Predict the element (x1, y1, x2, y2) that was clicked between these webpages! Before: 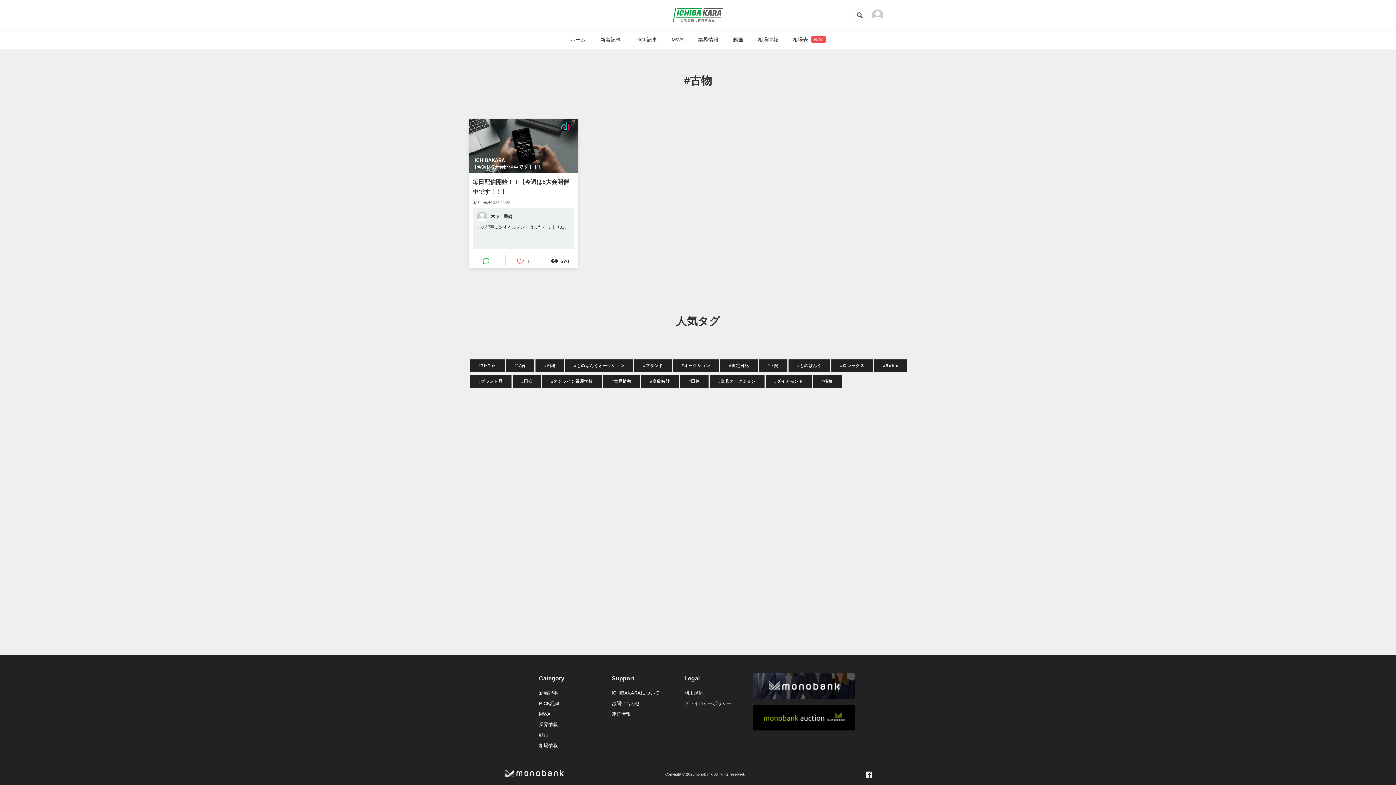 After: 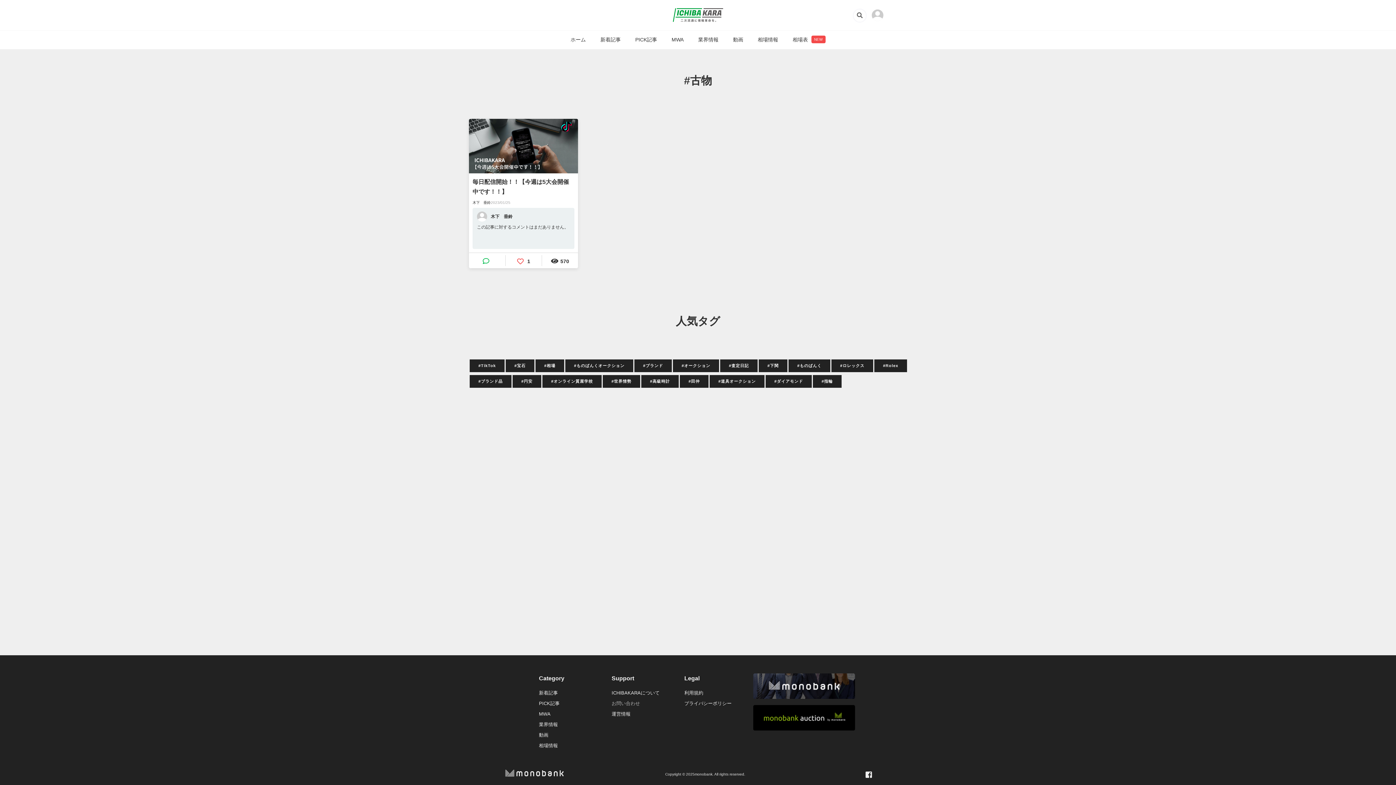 Action: label: お問い合わせ bbox: (611, 700, 640, 708)